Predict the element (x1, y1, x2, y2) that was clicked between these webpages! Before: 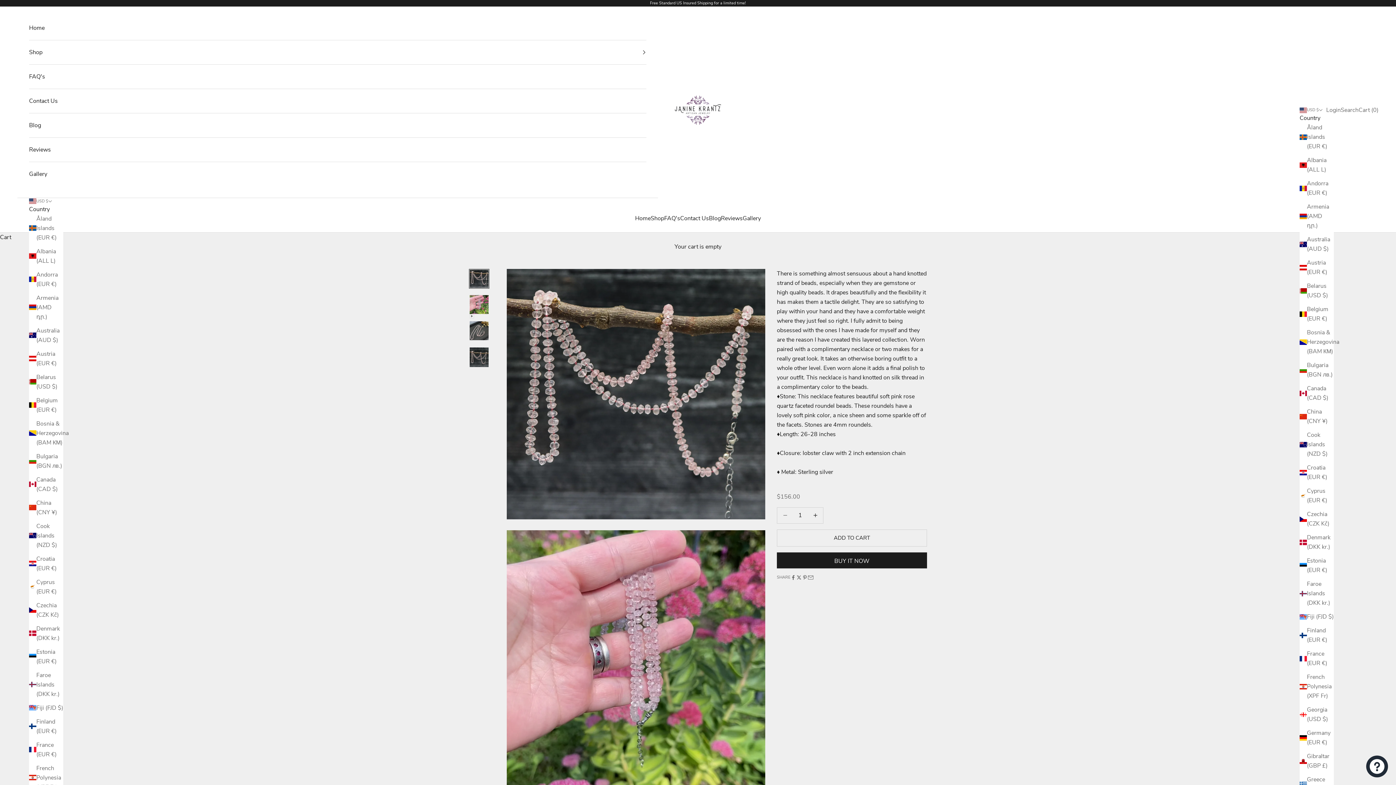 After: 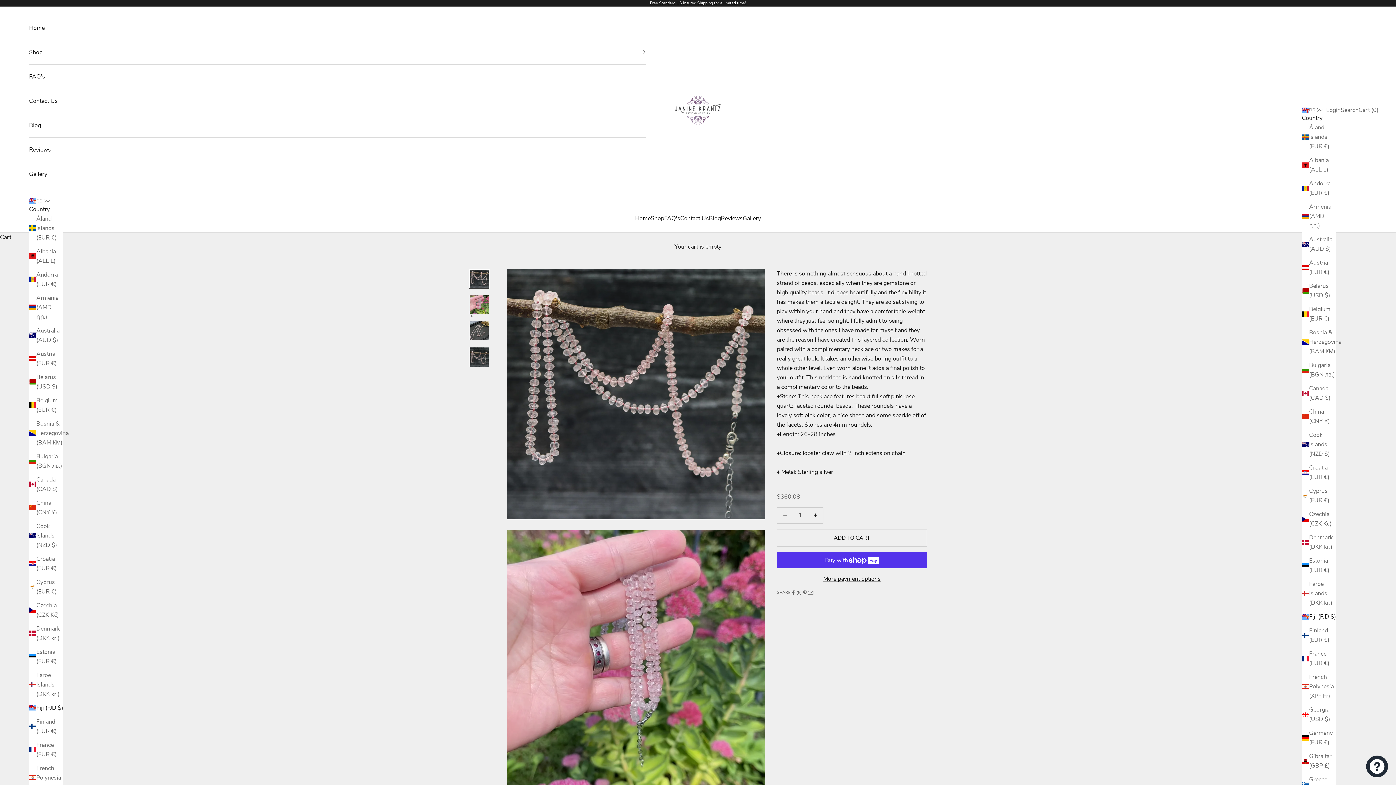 Action: label: Fiji (FJD $) bbox: (29, 703, 63, 712)